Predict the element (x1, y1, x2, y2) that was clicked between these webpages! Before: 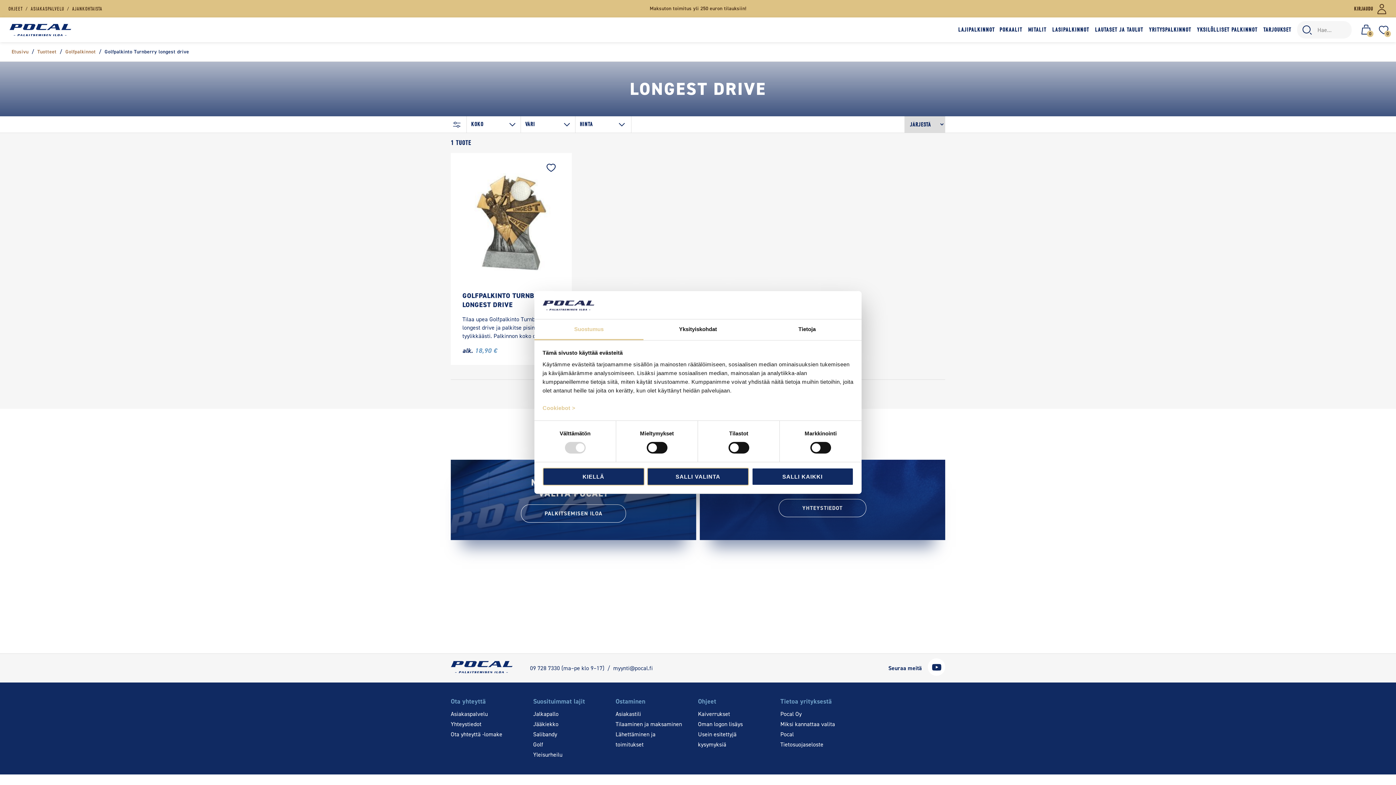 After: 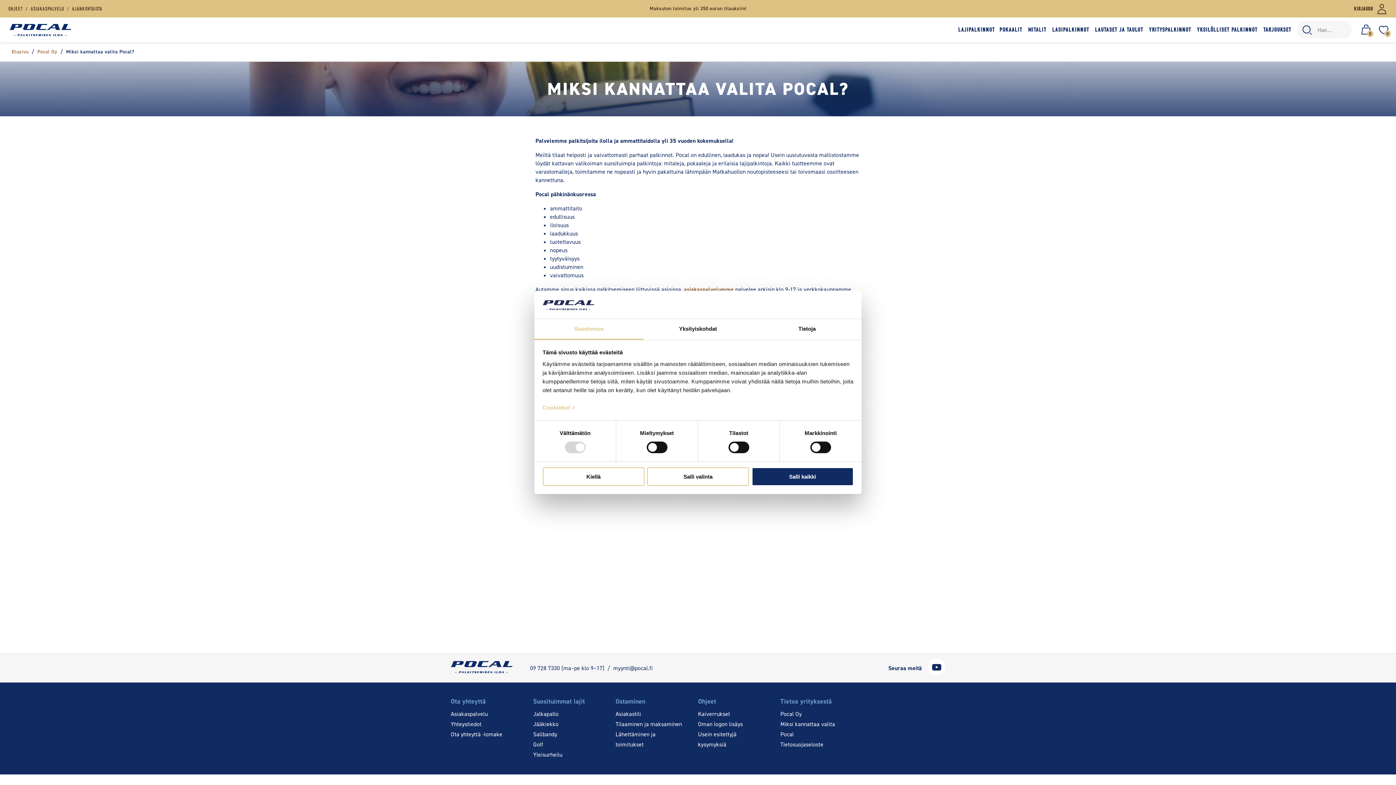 Action: bbox: (780, 719, 848, 740) label: Miksi kannattaa valita Pocal